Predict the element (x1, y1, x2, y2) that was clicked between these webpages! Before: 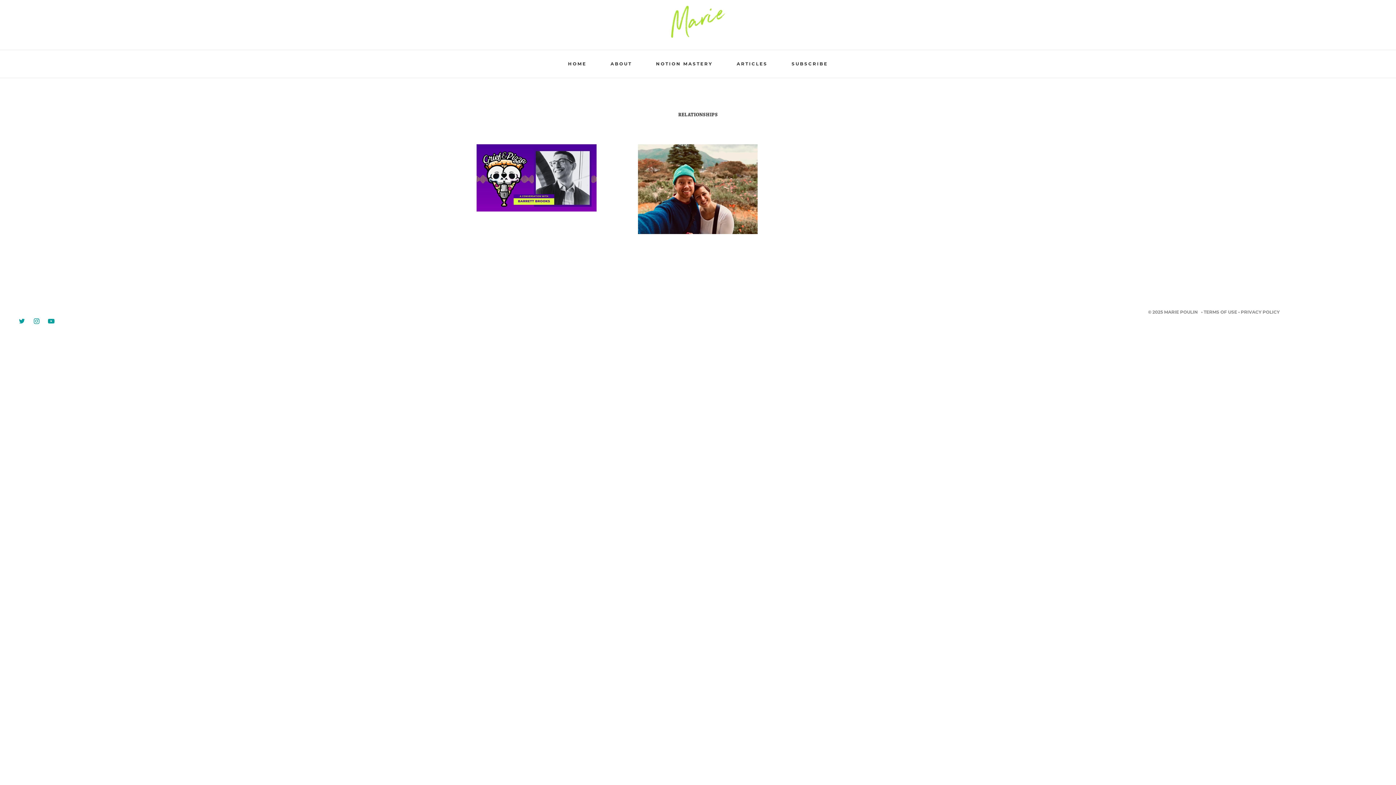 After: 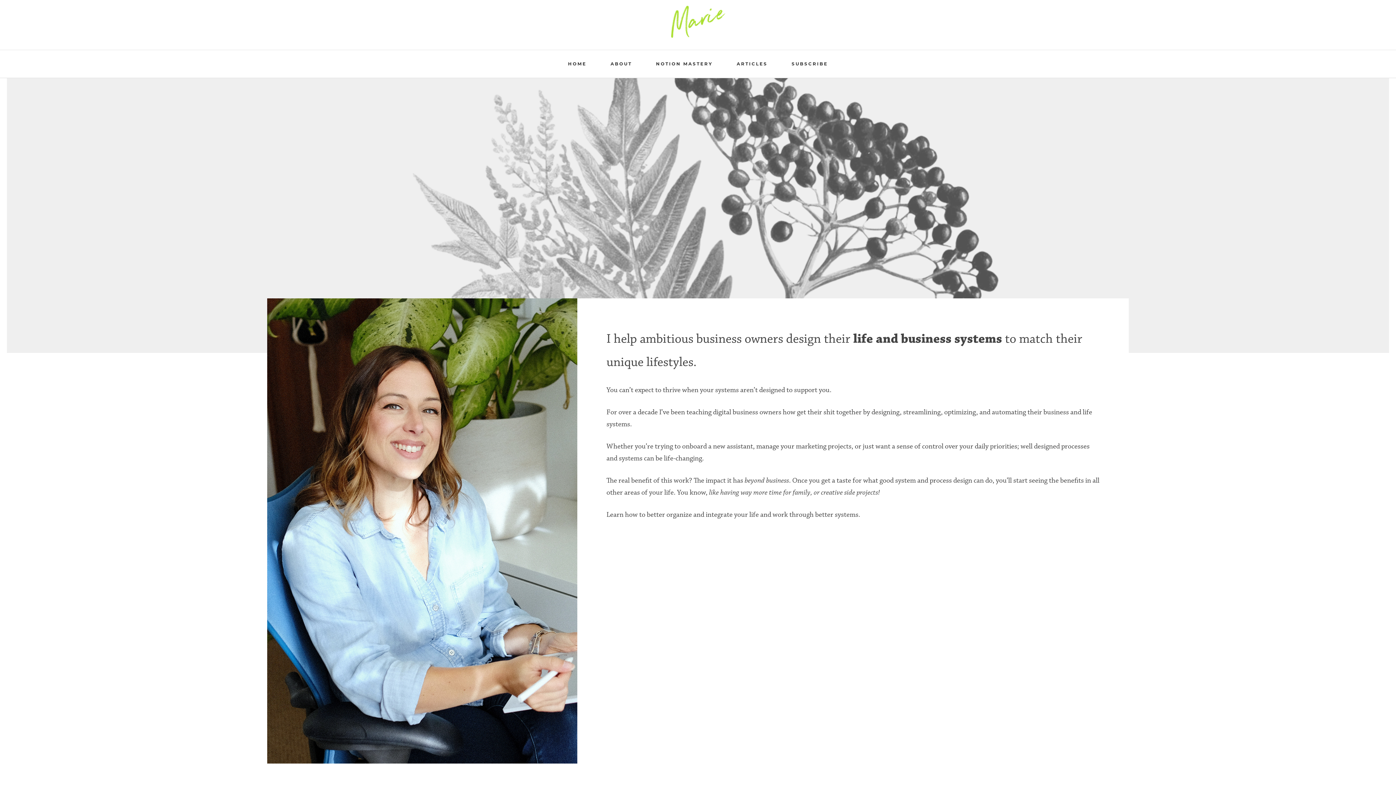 Action: bbox: (1148, 309, 1198, 314) label: © 2025 MARIE POULIN